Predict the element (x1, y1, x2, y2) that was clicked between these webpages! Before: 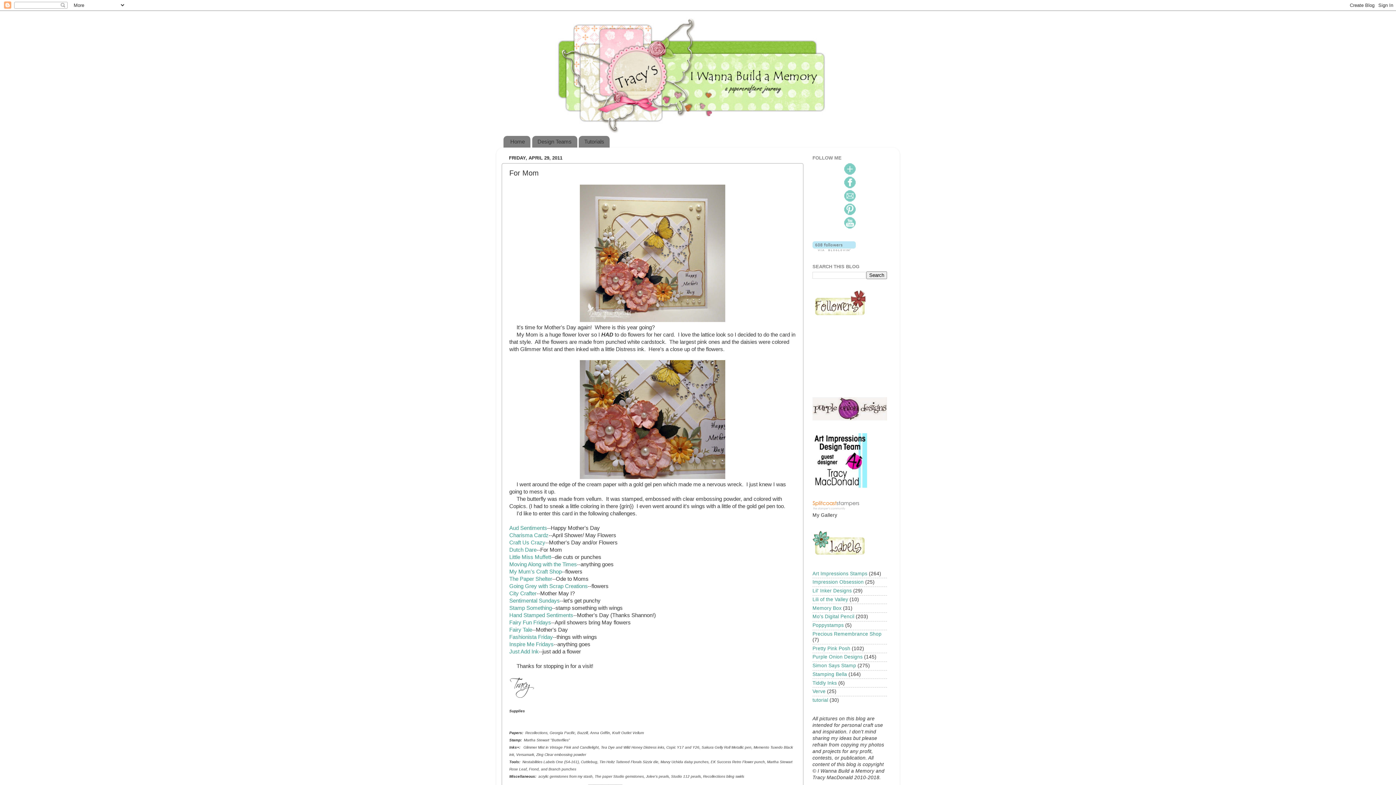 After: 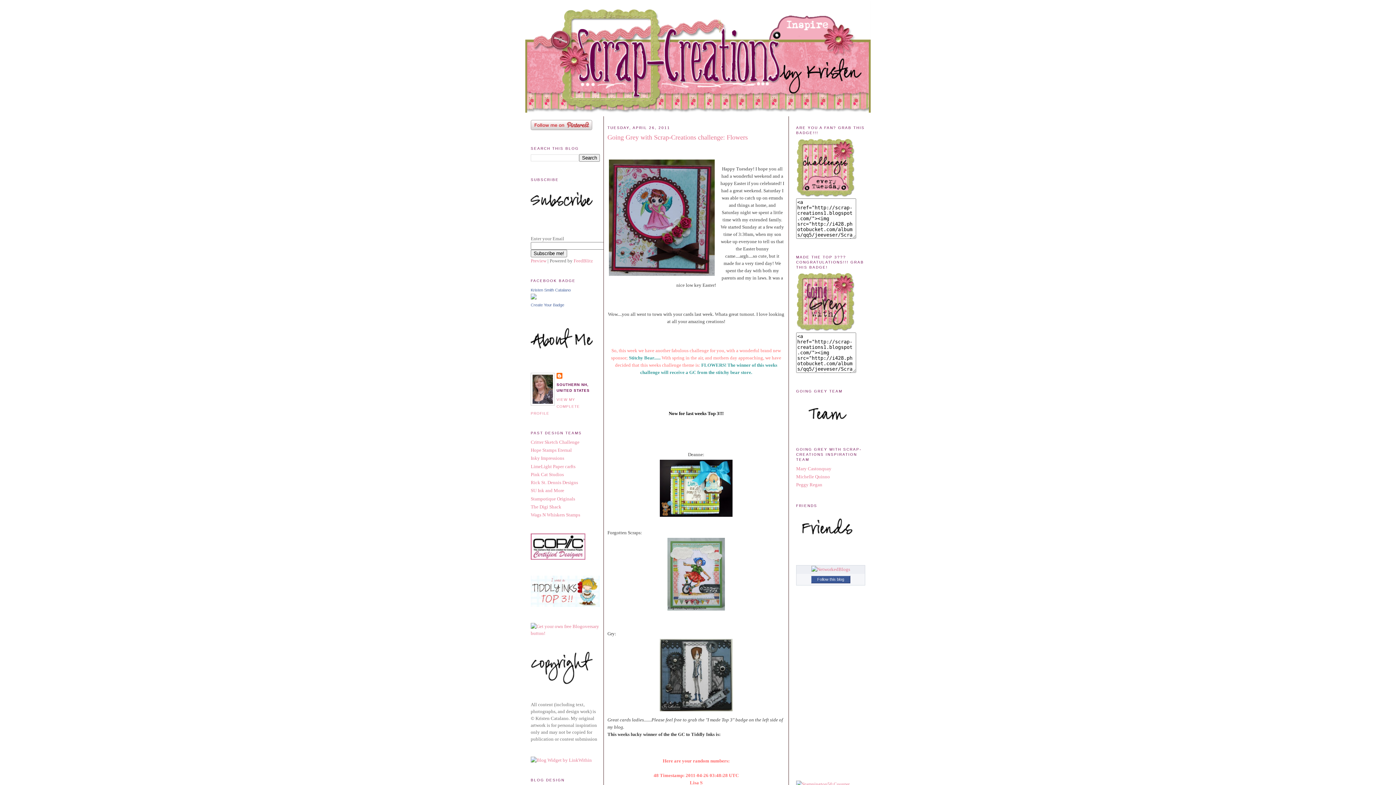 Action: bbox: (509, 583, 588, 589) label: Going Grey with Scrap Creations